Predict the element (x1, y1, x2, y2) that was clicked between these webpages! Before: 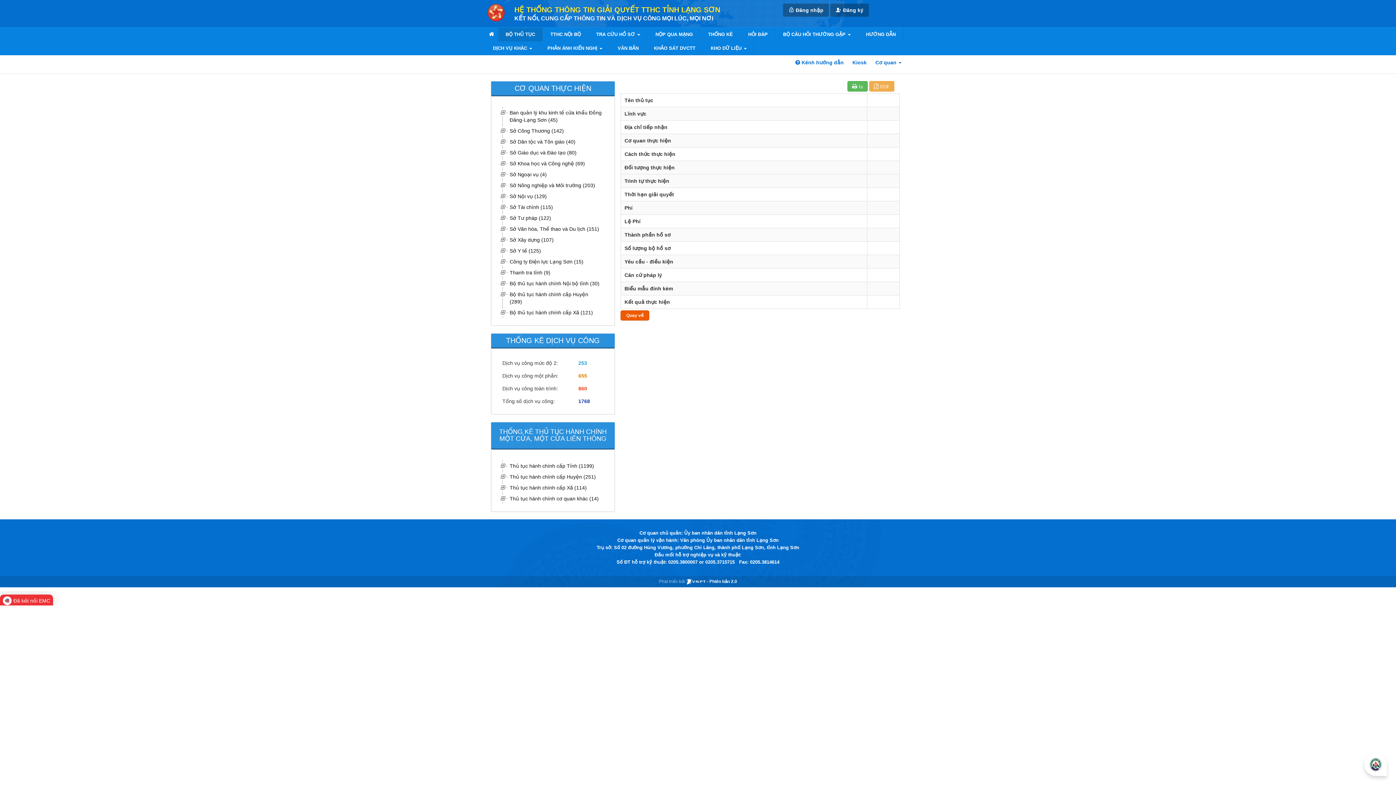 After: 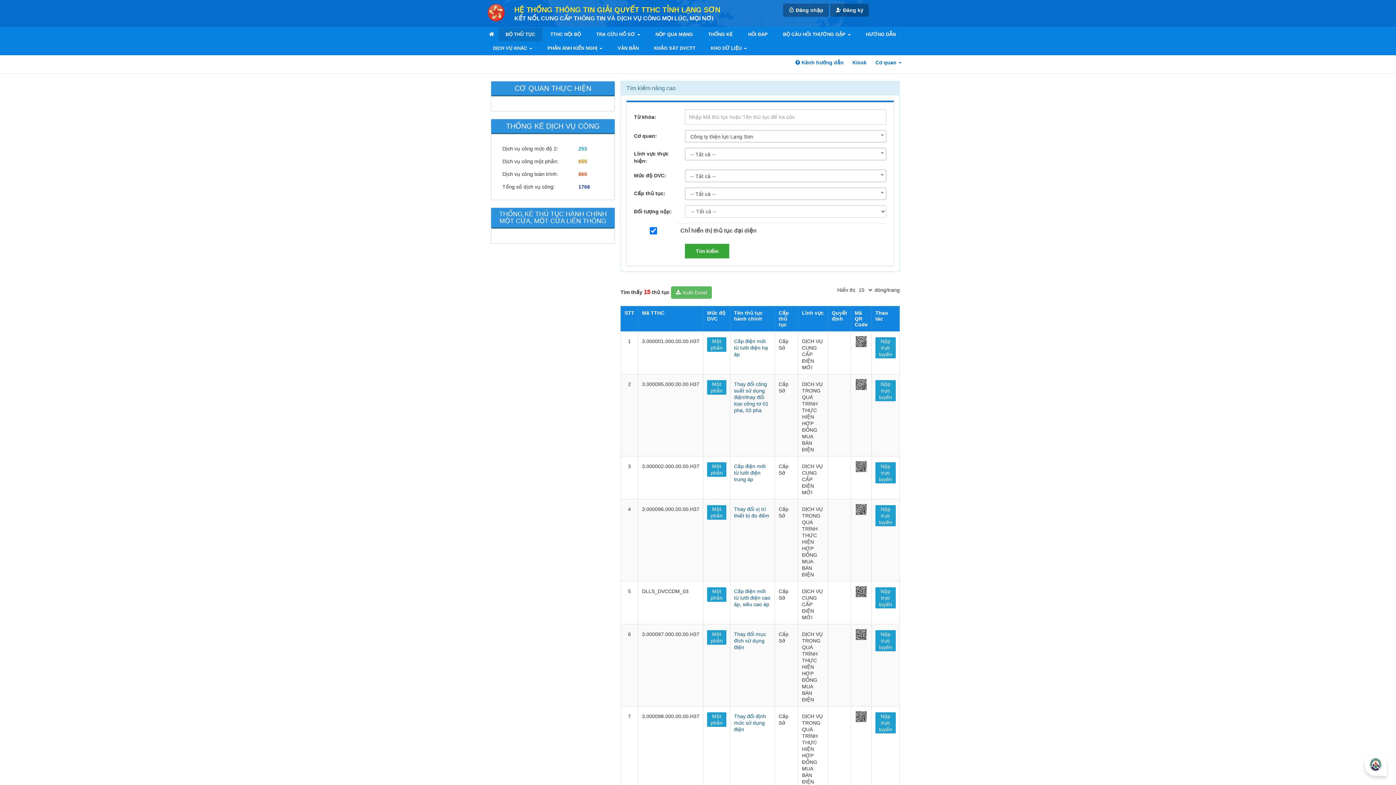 Action: bbox: (508, 256, 603, 267) label: Công ty Điện lực Lạng Sơn (15)